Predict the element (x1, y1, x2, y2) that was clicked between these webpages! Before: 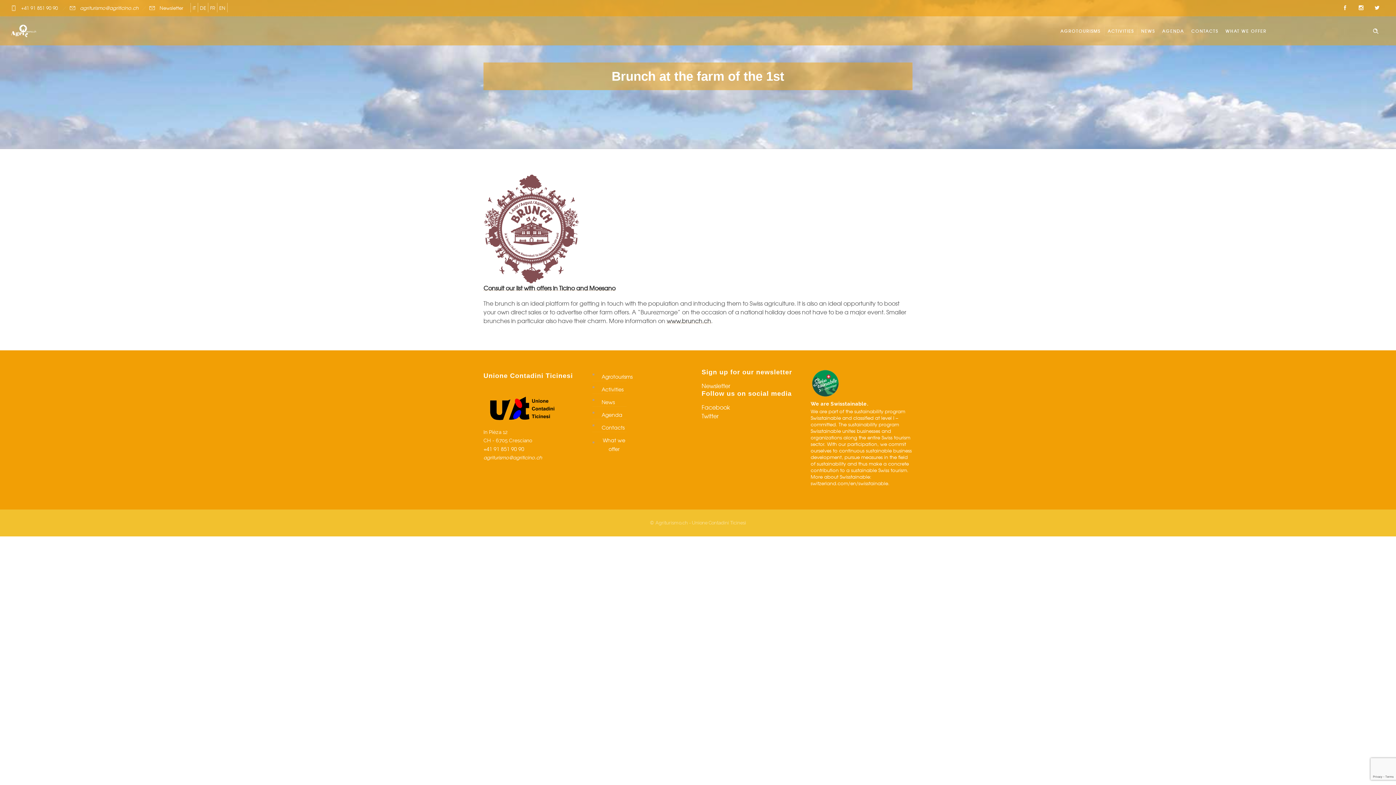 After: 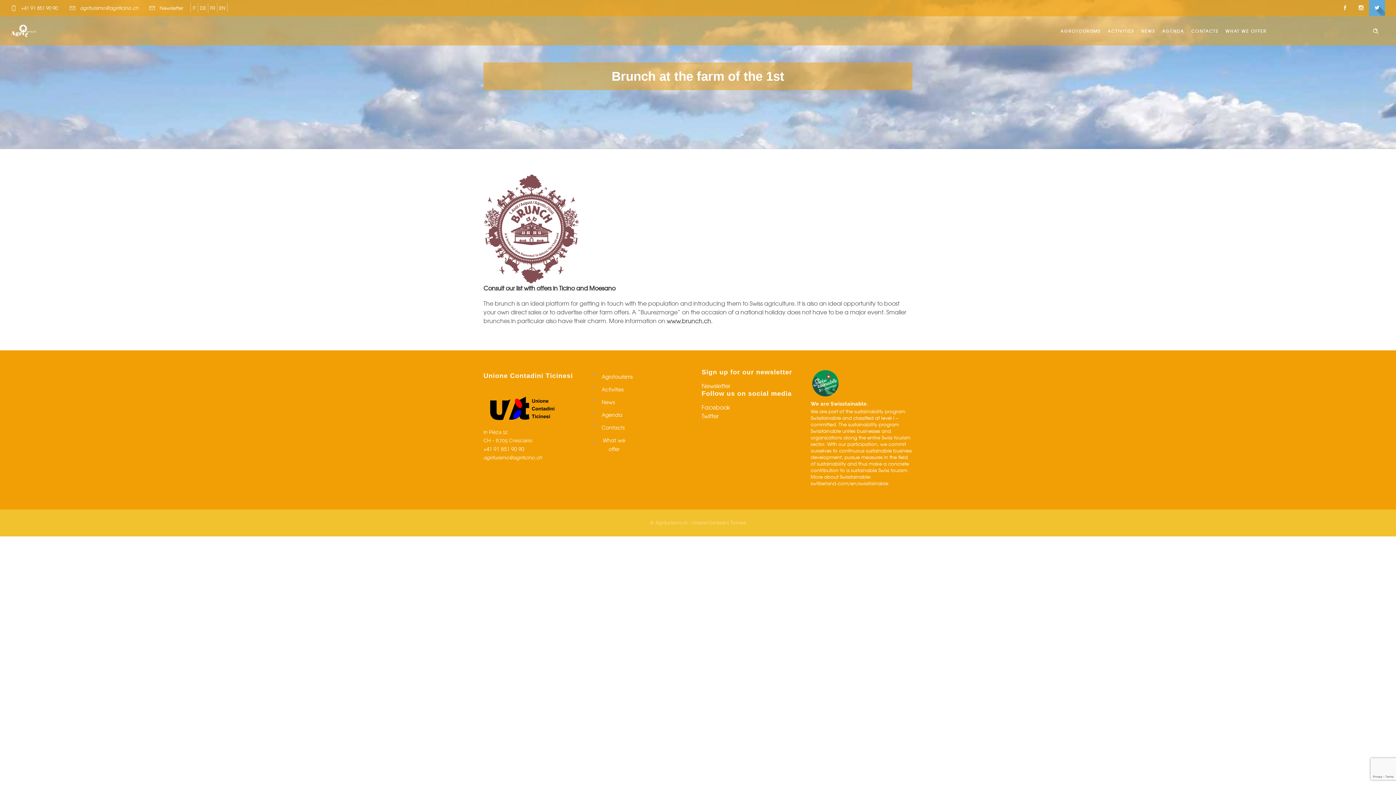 Action: bbox: (1369, 0, 1385, 16)